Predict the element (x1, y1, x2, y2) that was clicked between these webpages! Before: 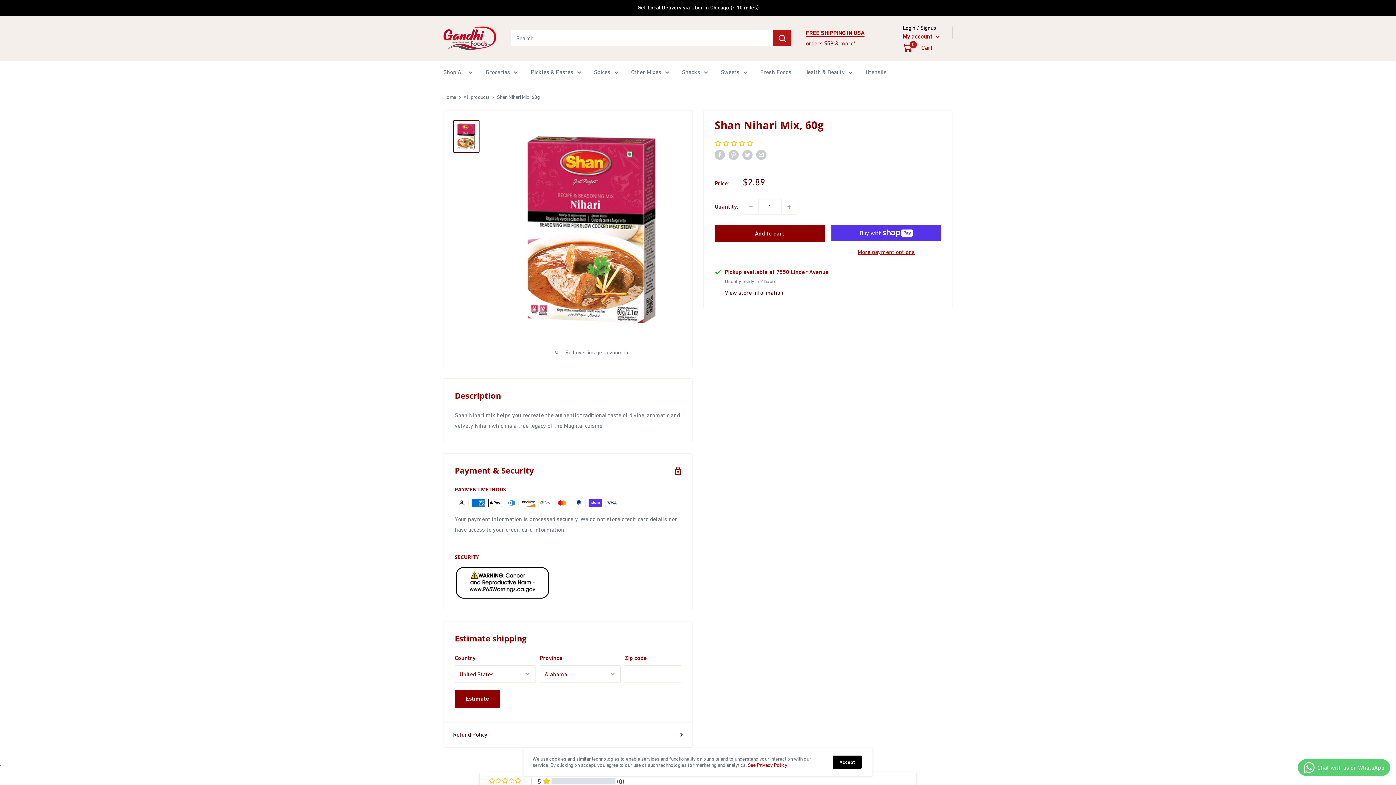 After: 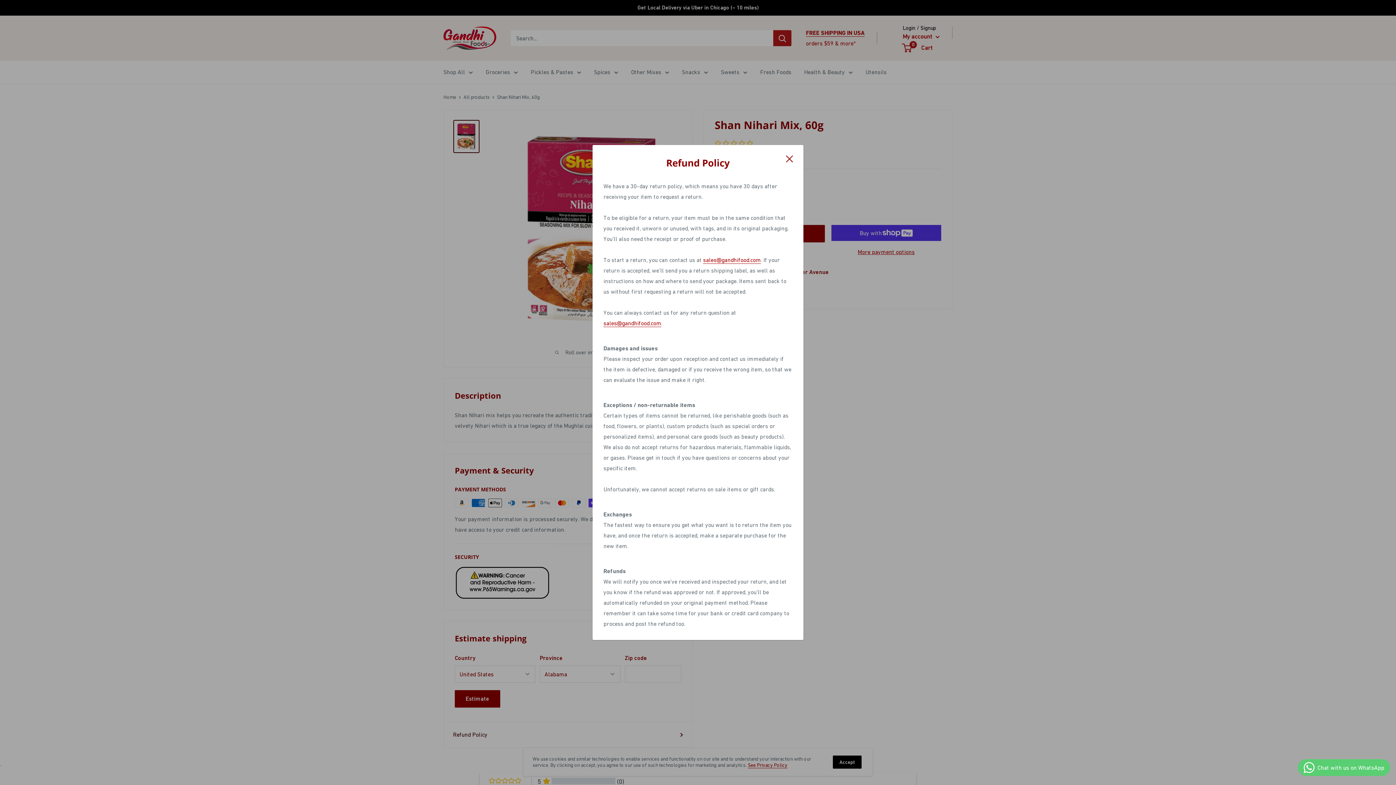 Action: label: Refund Policy bbox: (453, 729, 683, 740)